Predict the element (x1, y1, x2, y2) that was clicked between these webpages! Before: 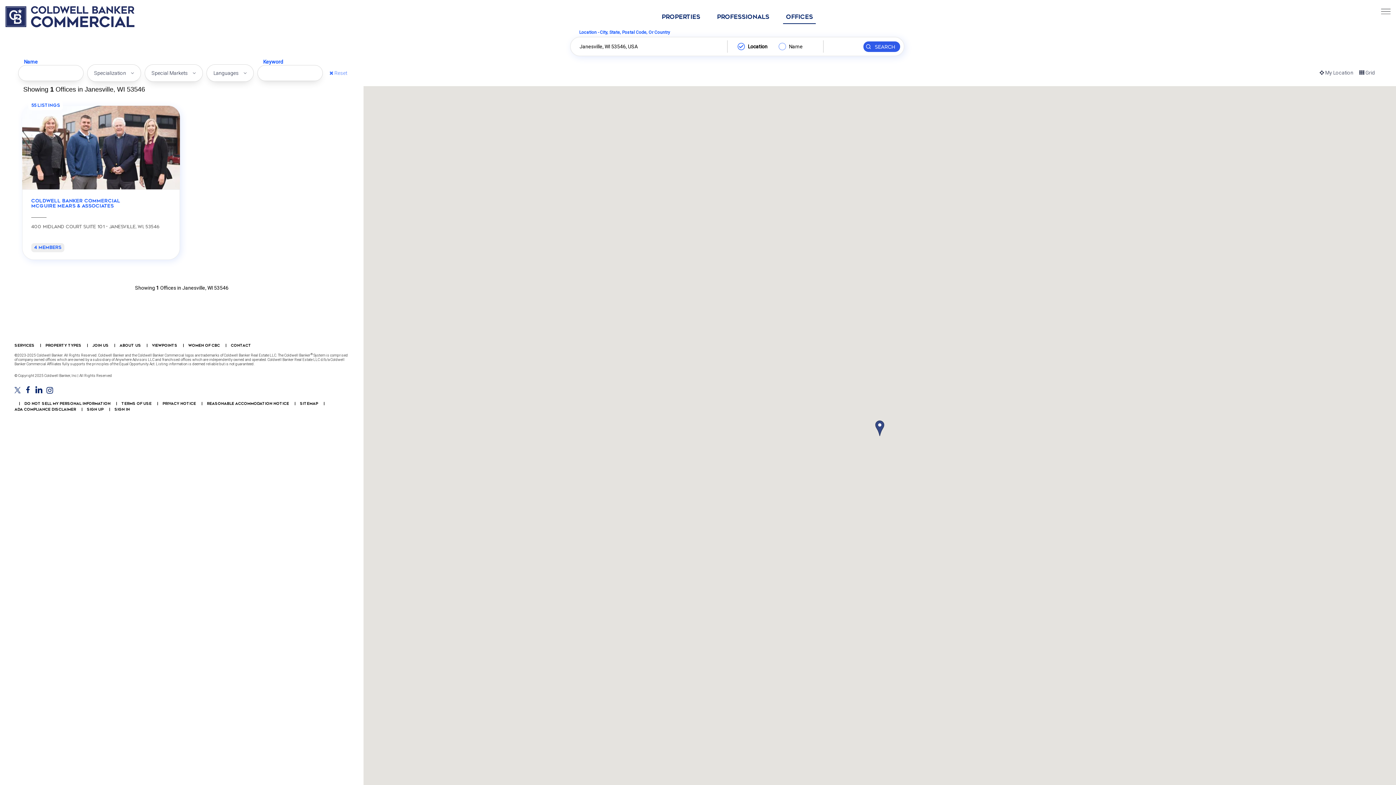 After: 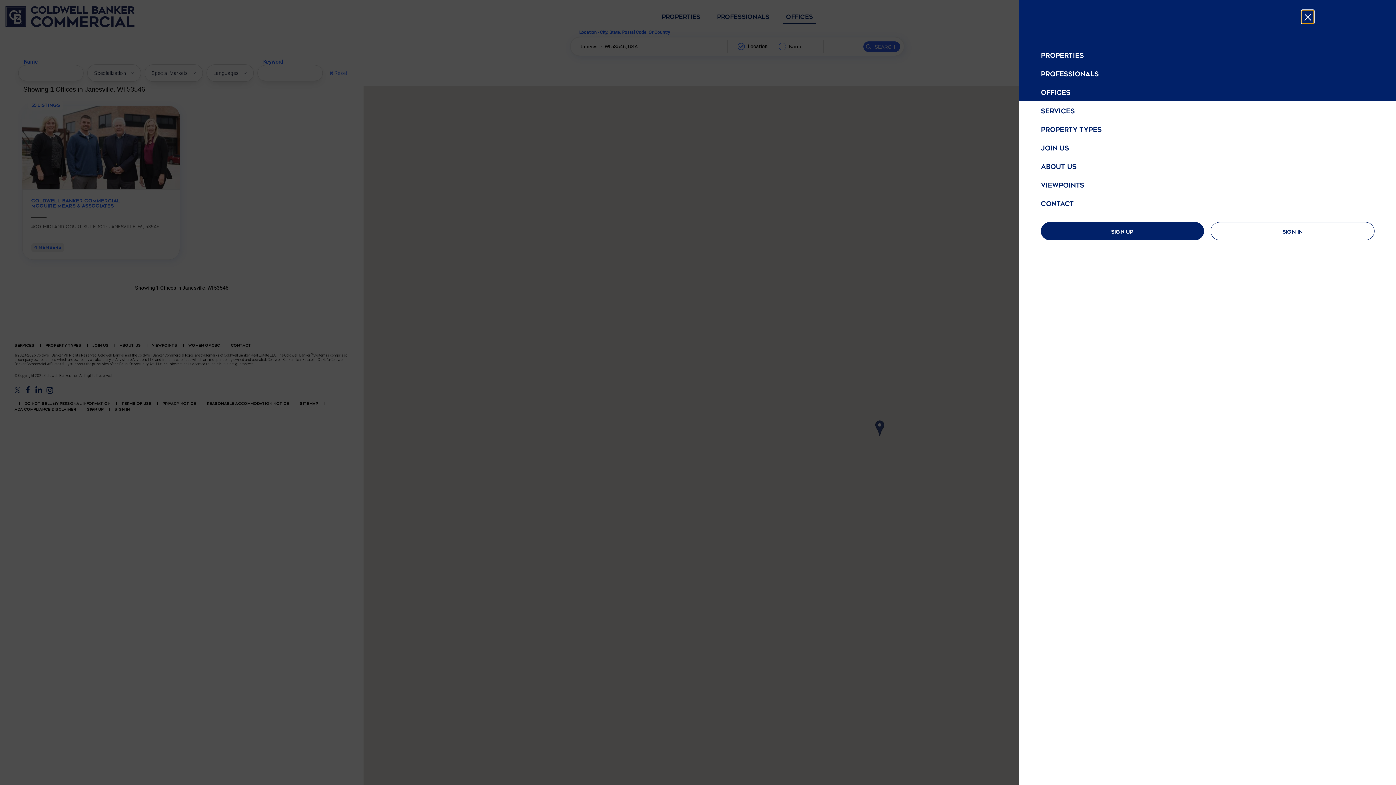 Action: label: Open menu bbox: (1381, 6, 1390, 14)